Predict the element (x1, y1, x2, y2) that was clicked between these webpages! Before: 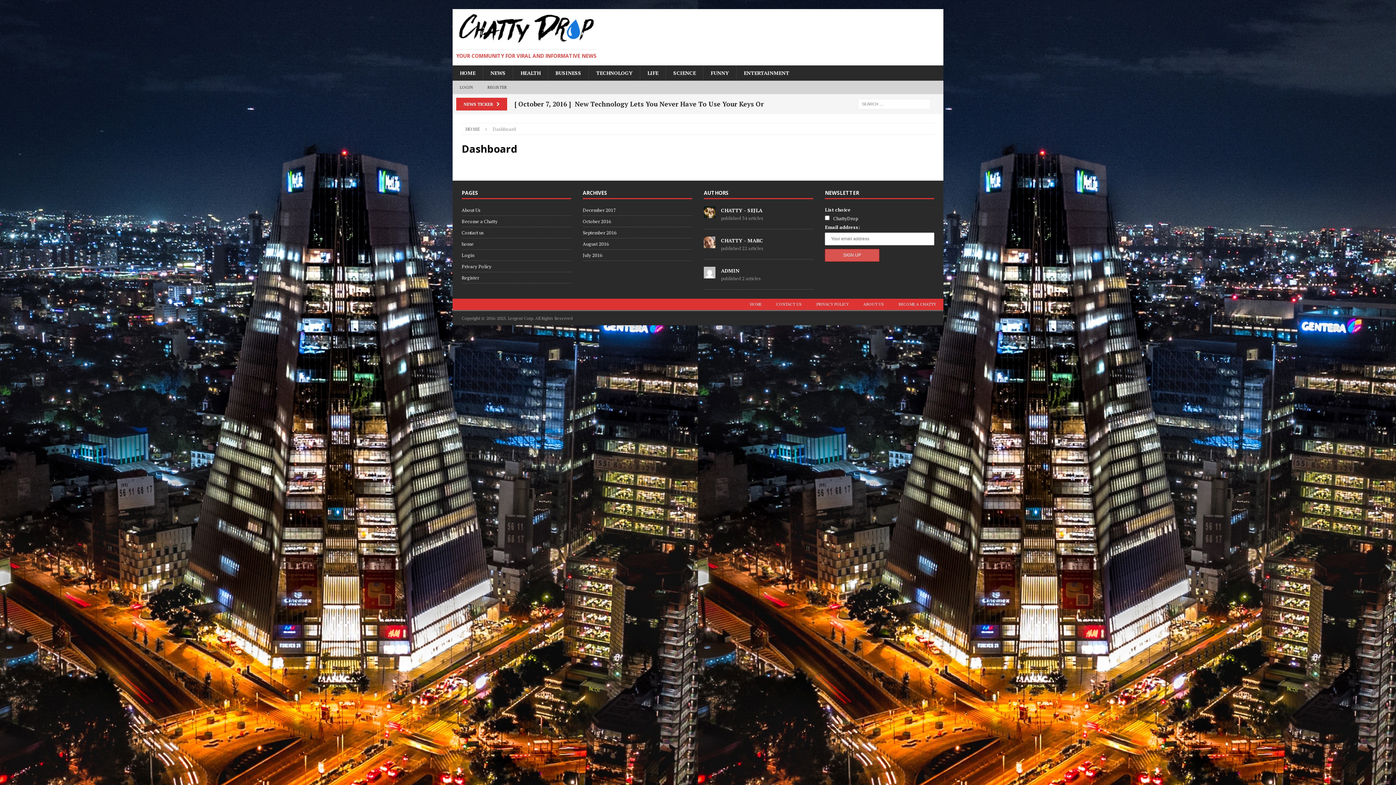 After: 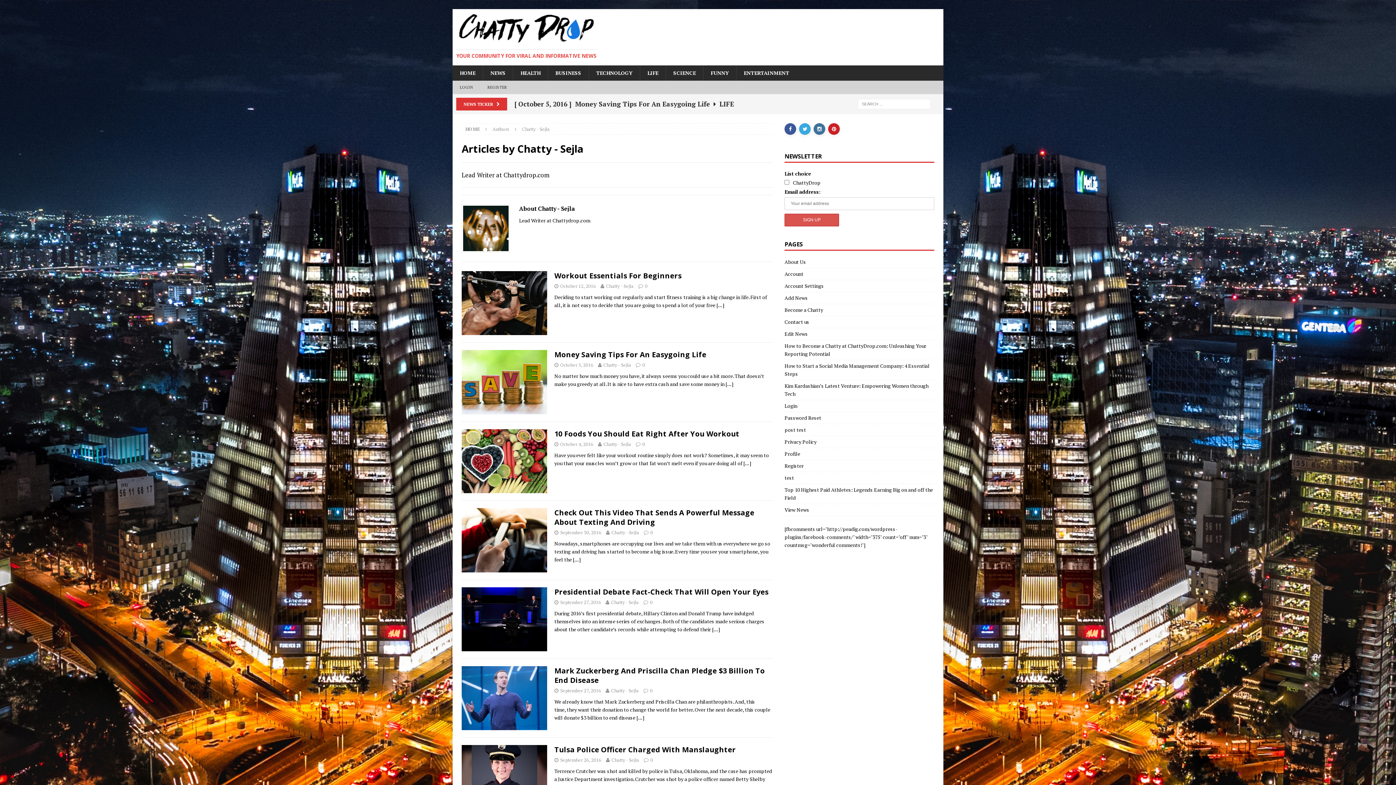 Action: label: CHATTY - SEJLA bbox: (721, 206, 762, 213)